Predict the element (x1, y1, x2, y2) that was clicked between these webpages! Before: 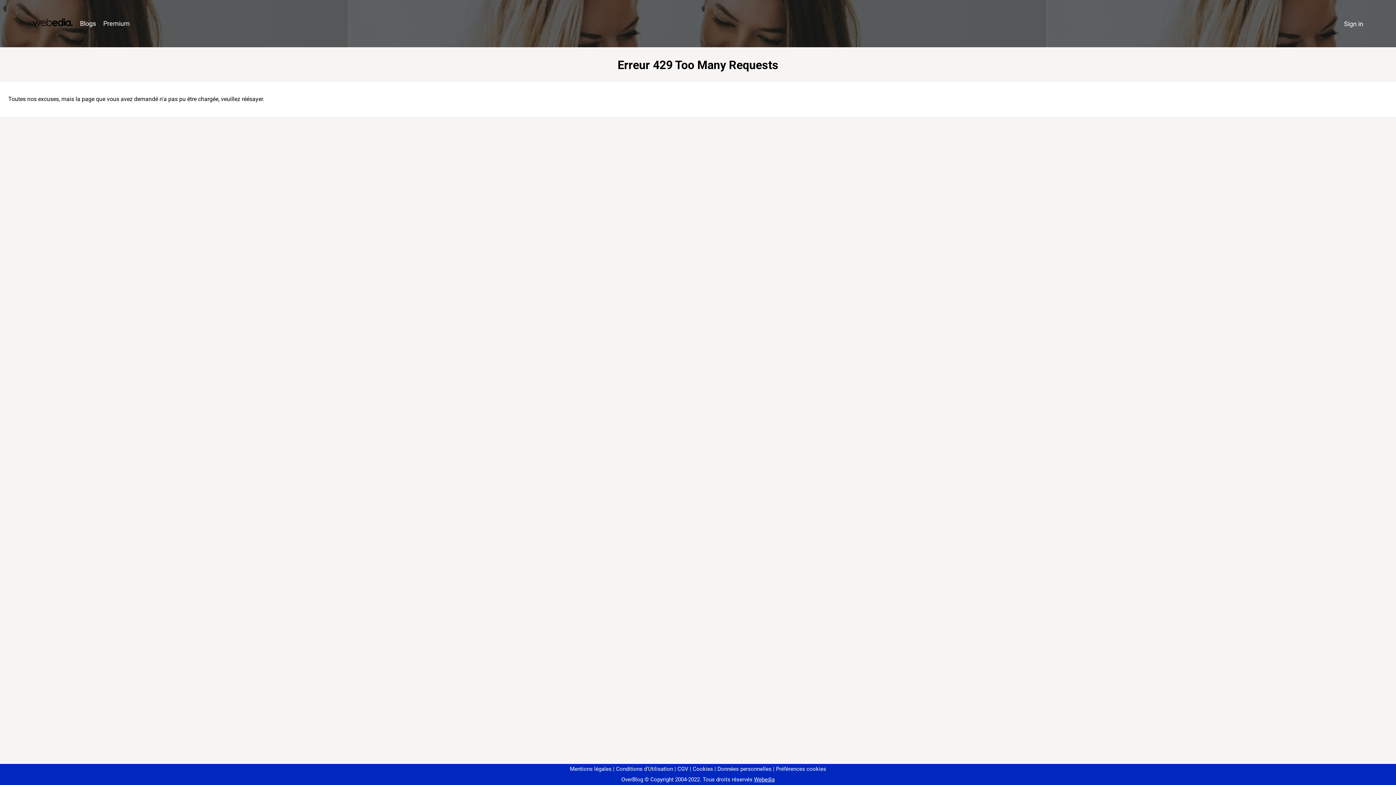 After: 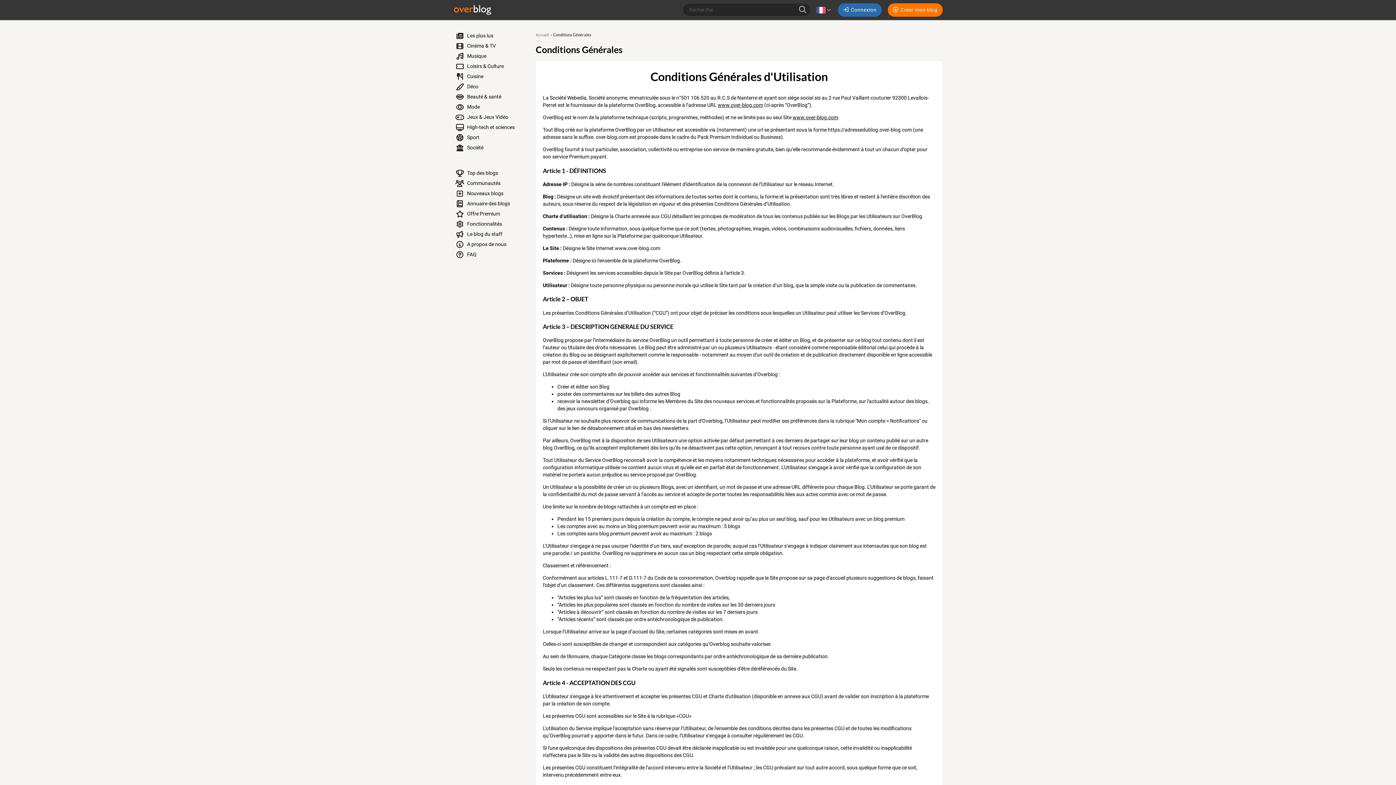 Action: bbox: (613, 766, 673, 772) label: Conditions d'Utilisation